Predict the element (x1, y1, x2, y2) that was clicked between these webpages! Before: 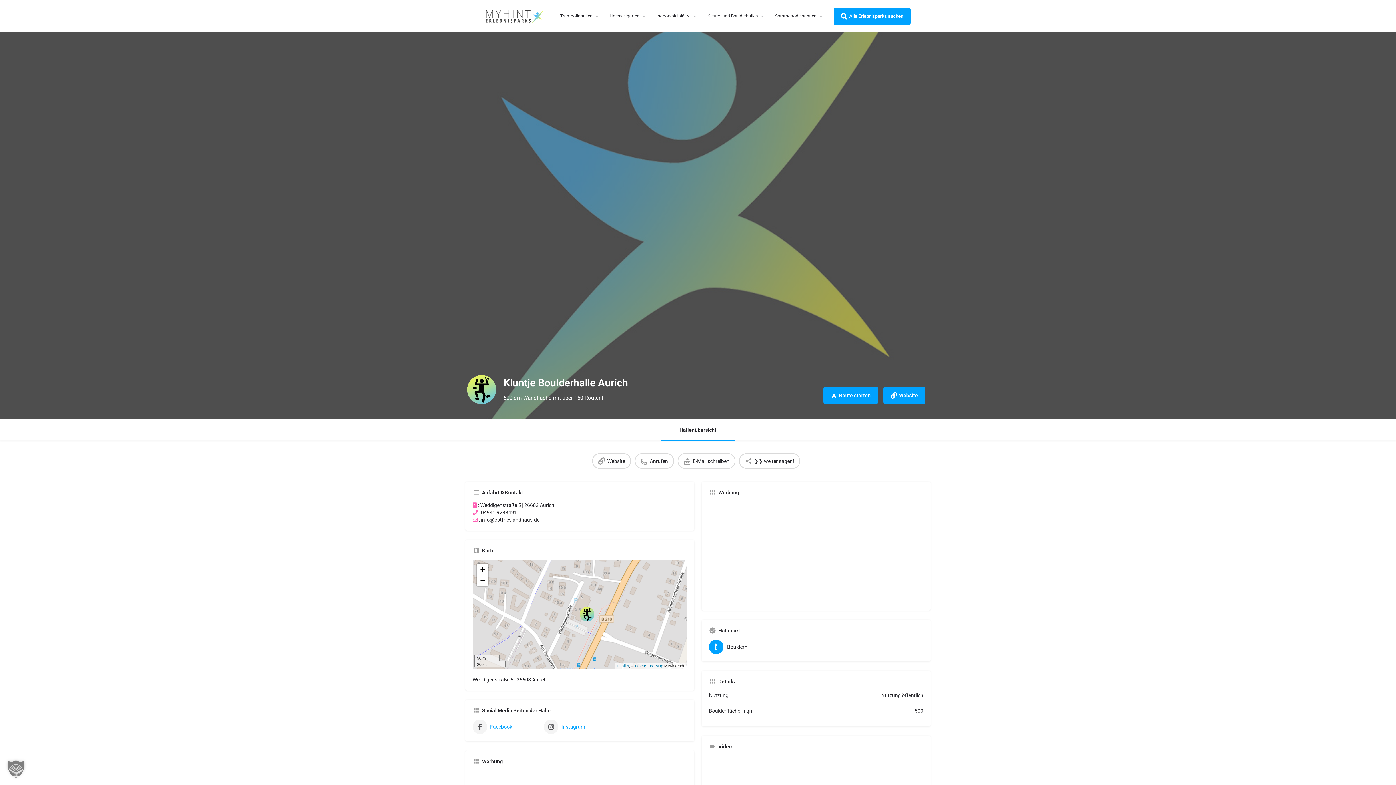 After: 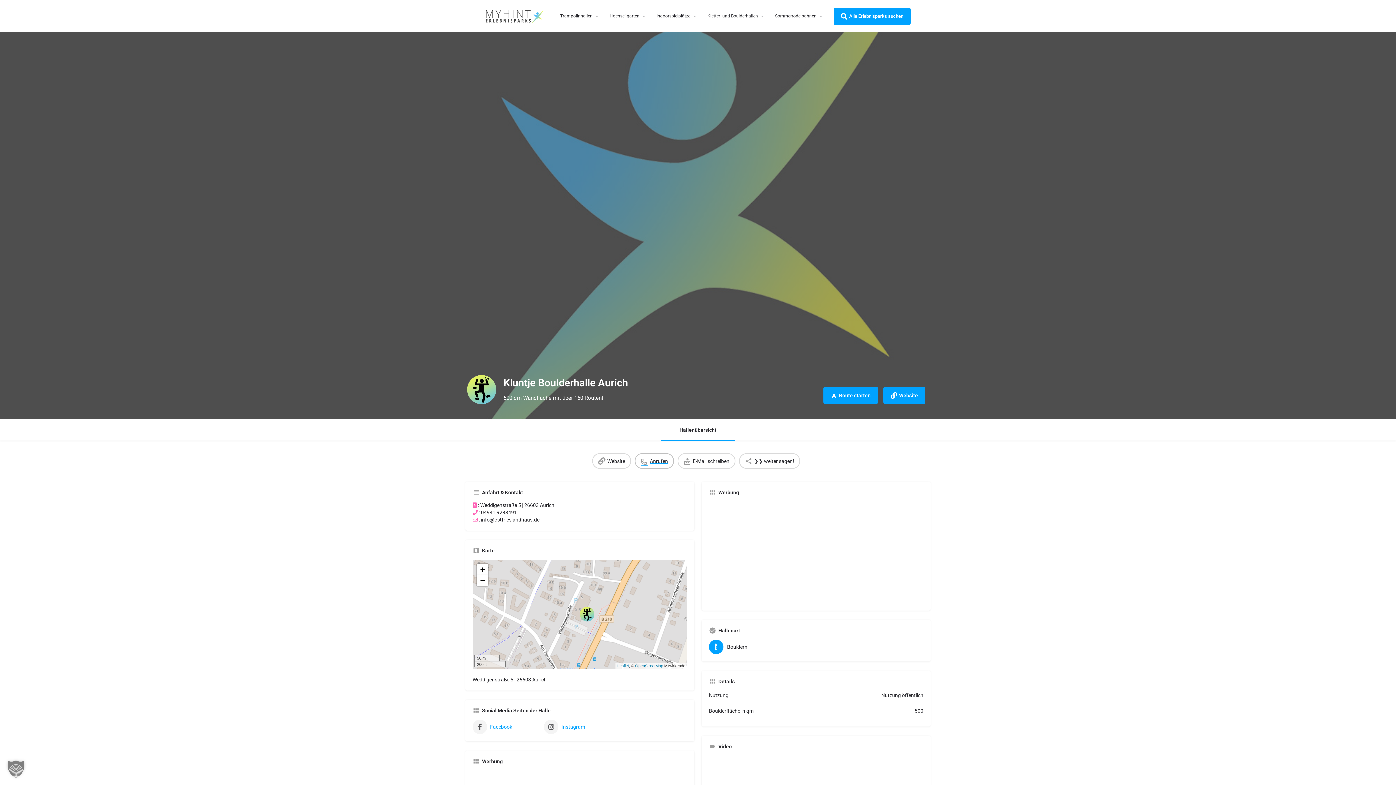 Action: bbox: (634, 453, 674, 469) label: Anrufen